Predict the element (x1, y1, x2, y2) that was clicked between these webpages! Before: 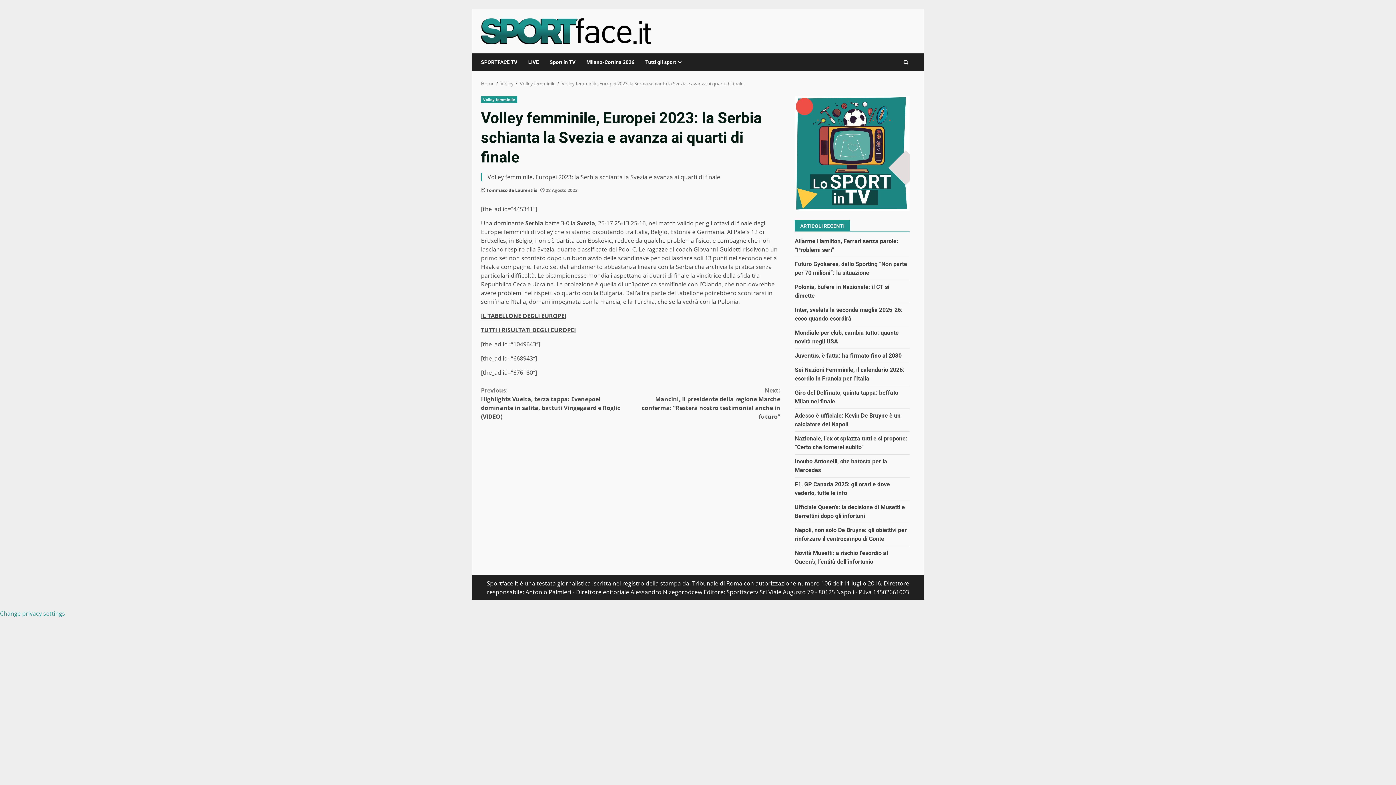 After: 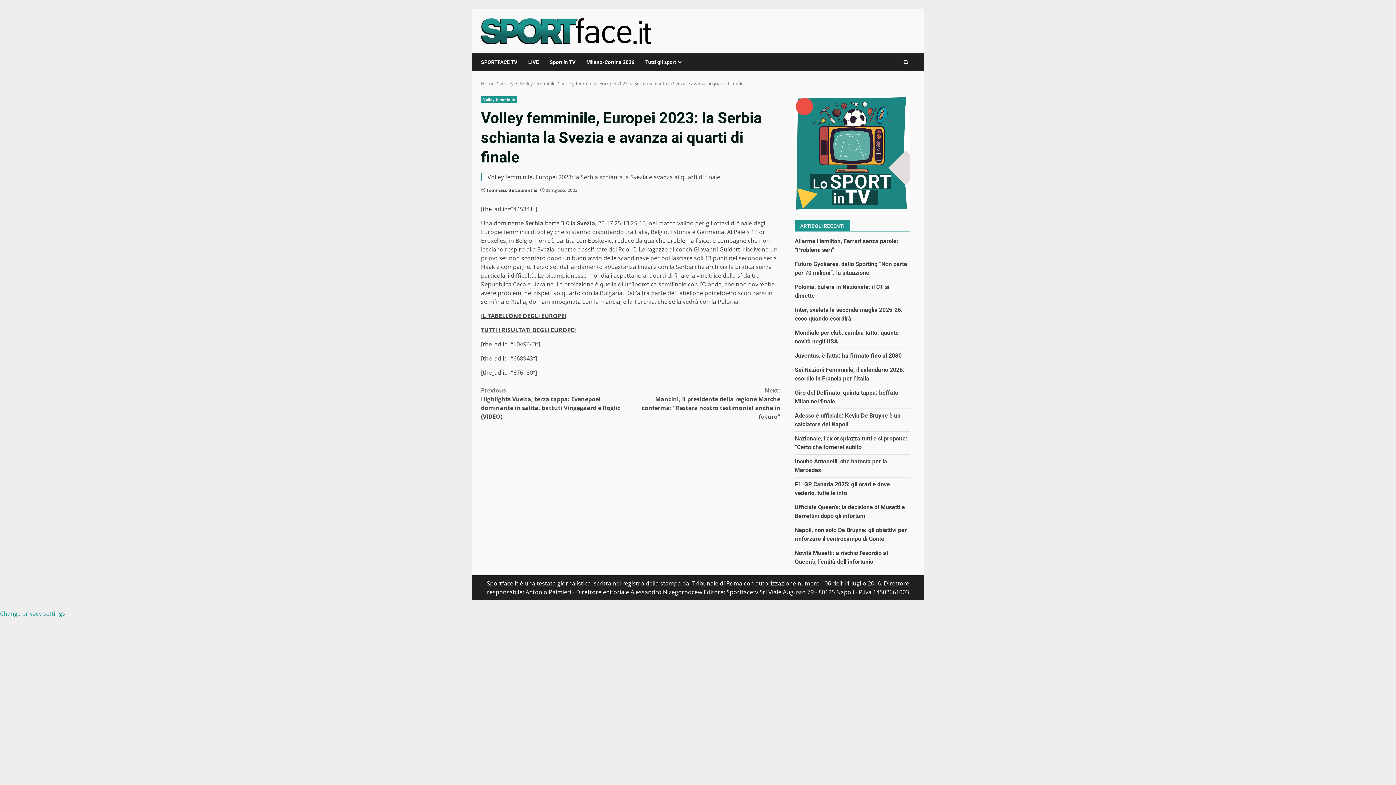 Action: label: Volley femminile, Europei 2023: la Serbia schianta la Svezia e avanza ai quarti di finale bbox: (561, 80, 743, 86)